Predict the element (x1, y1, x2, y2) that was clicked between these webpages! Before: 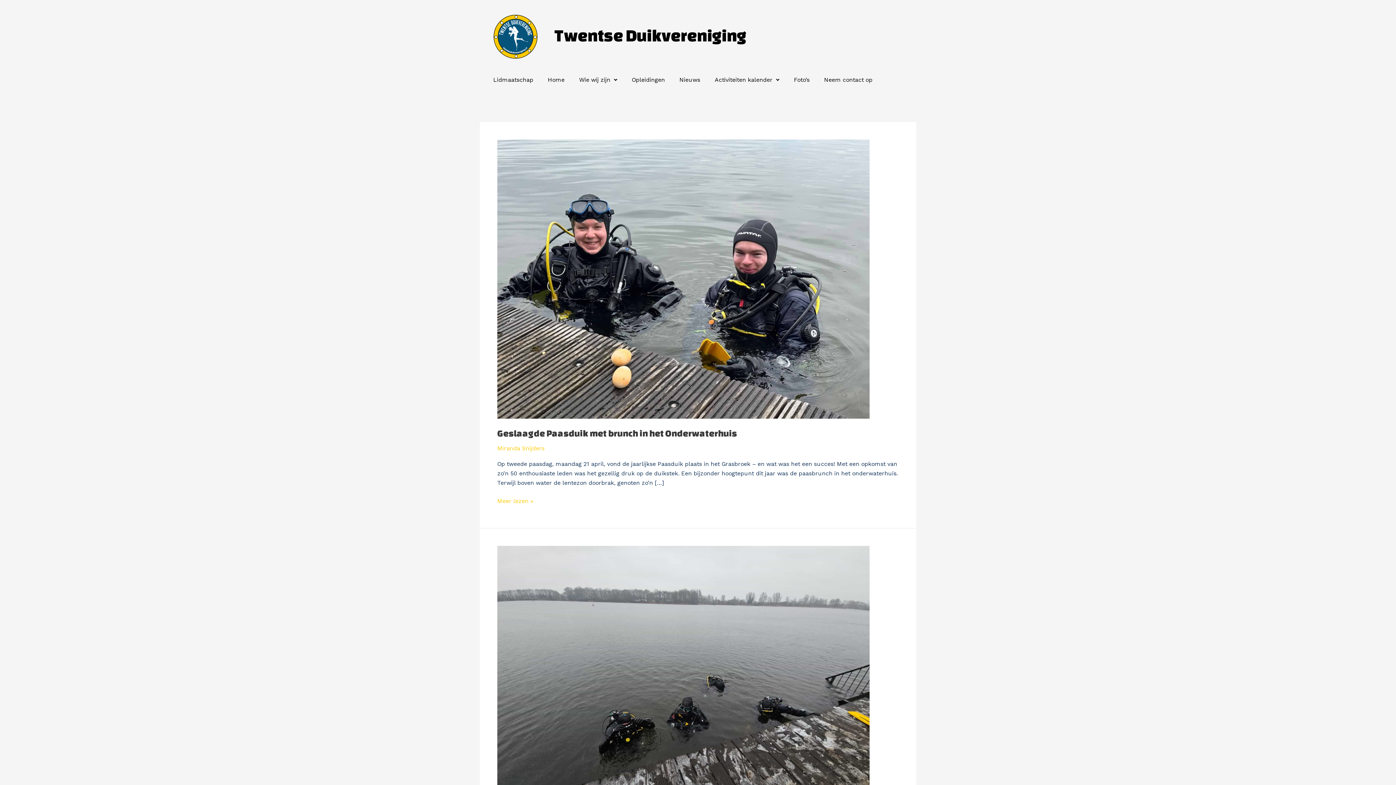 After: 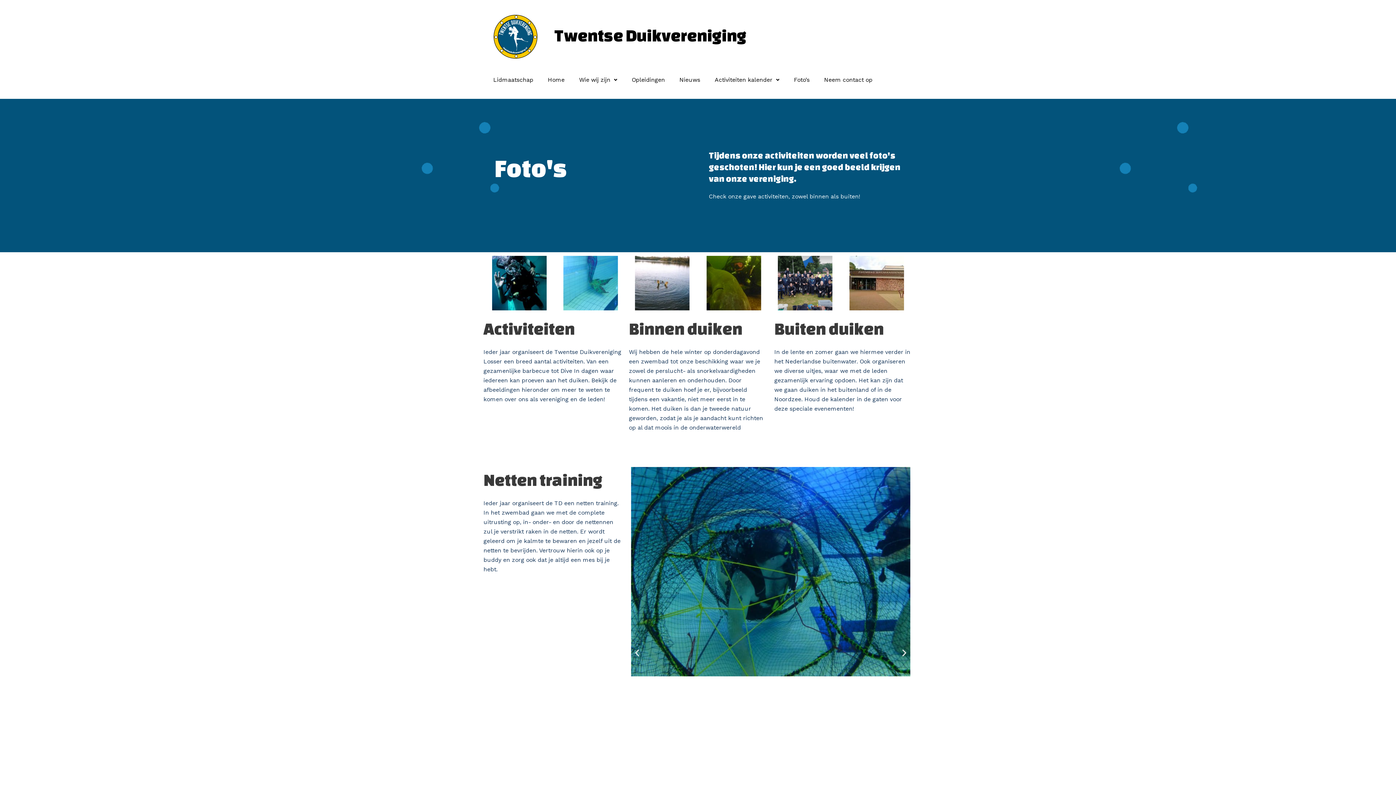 Action: bbox: (788, 72, 815, 87) label: Foto’s